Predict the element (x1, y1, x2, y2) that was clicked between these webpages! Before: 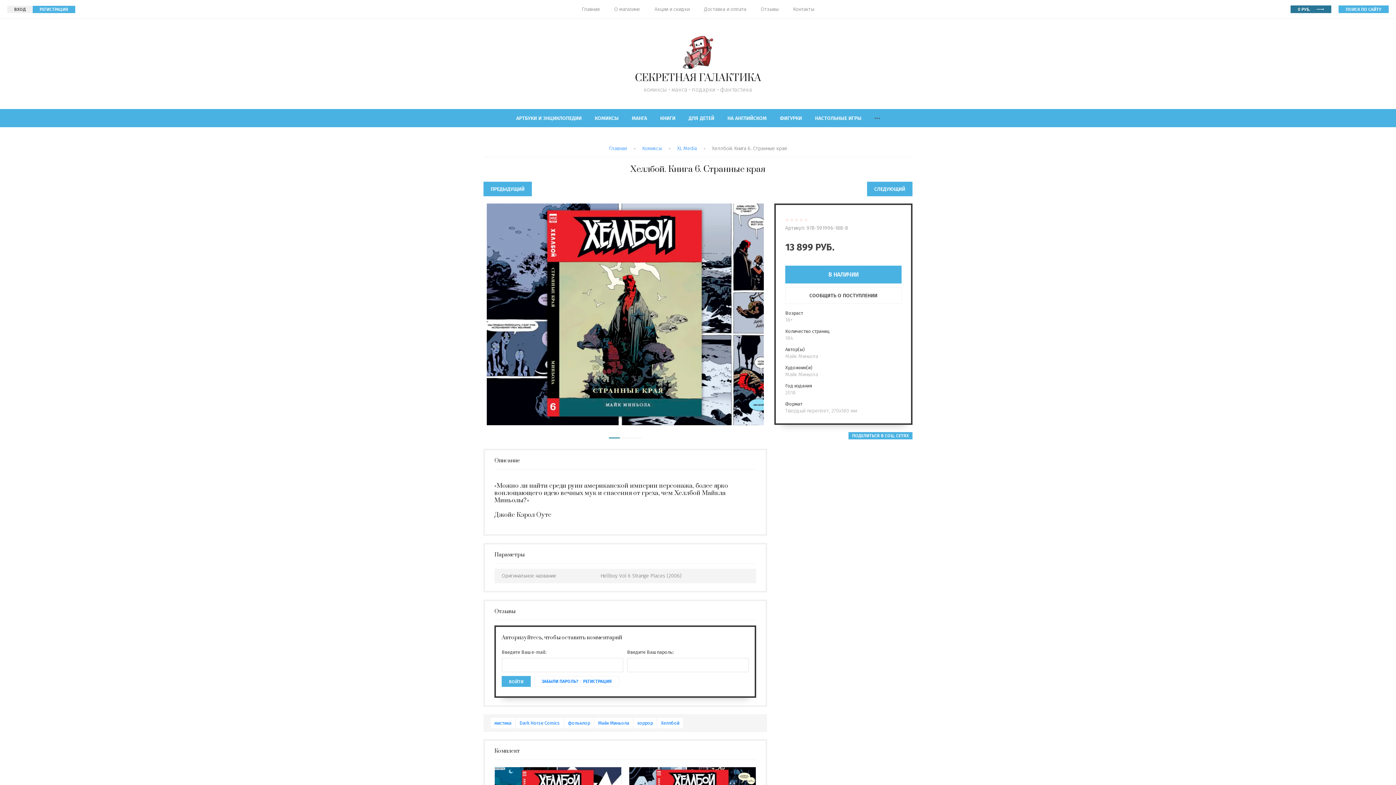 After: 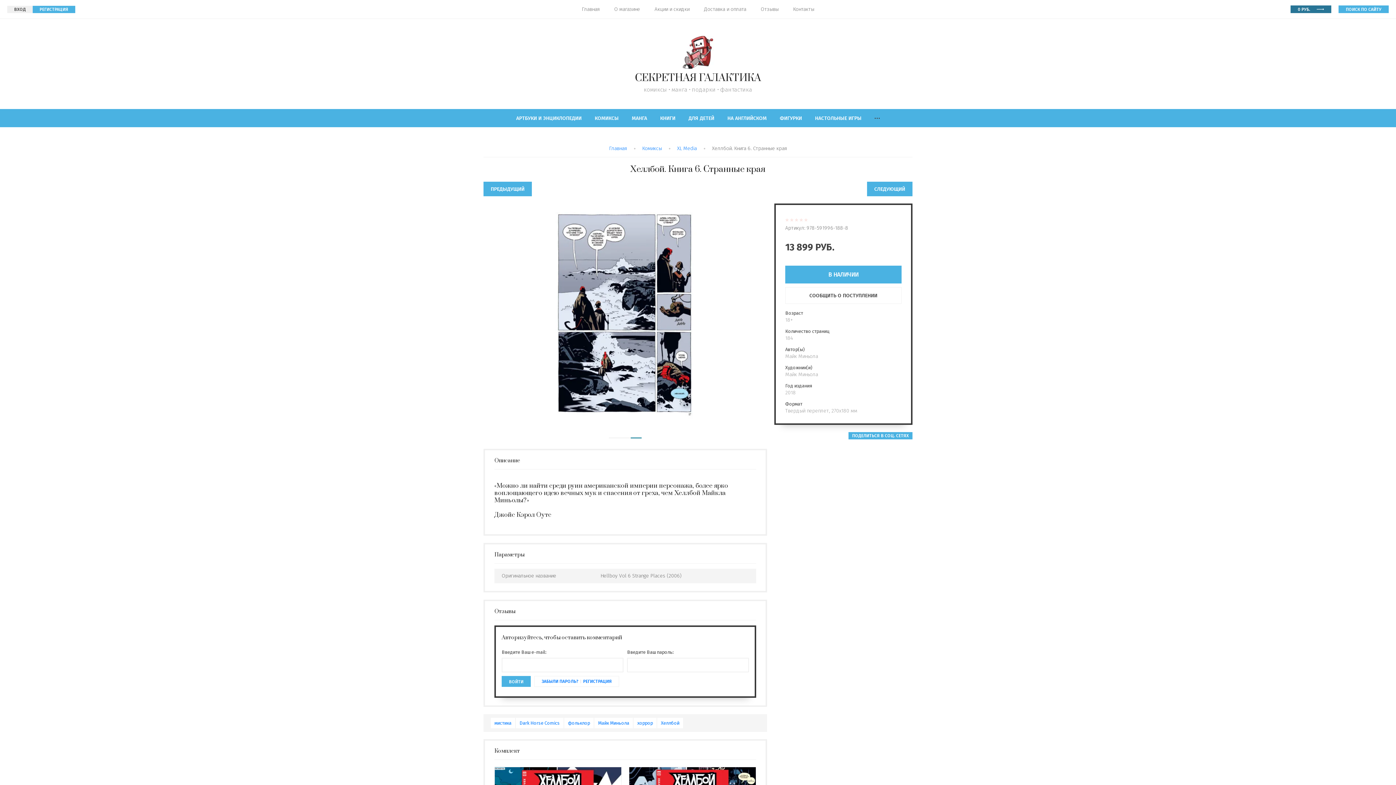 Action: bbox: (630, 437, 641, 438) label: 3